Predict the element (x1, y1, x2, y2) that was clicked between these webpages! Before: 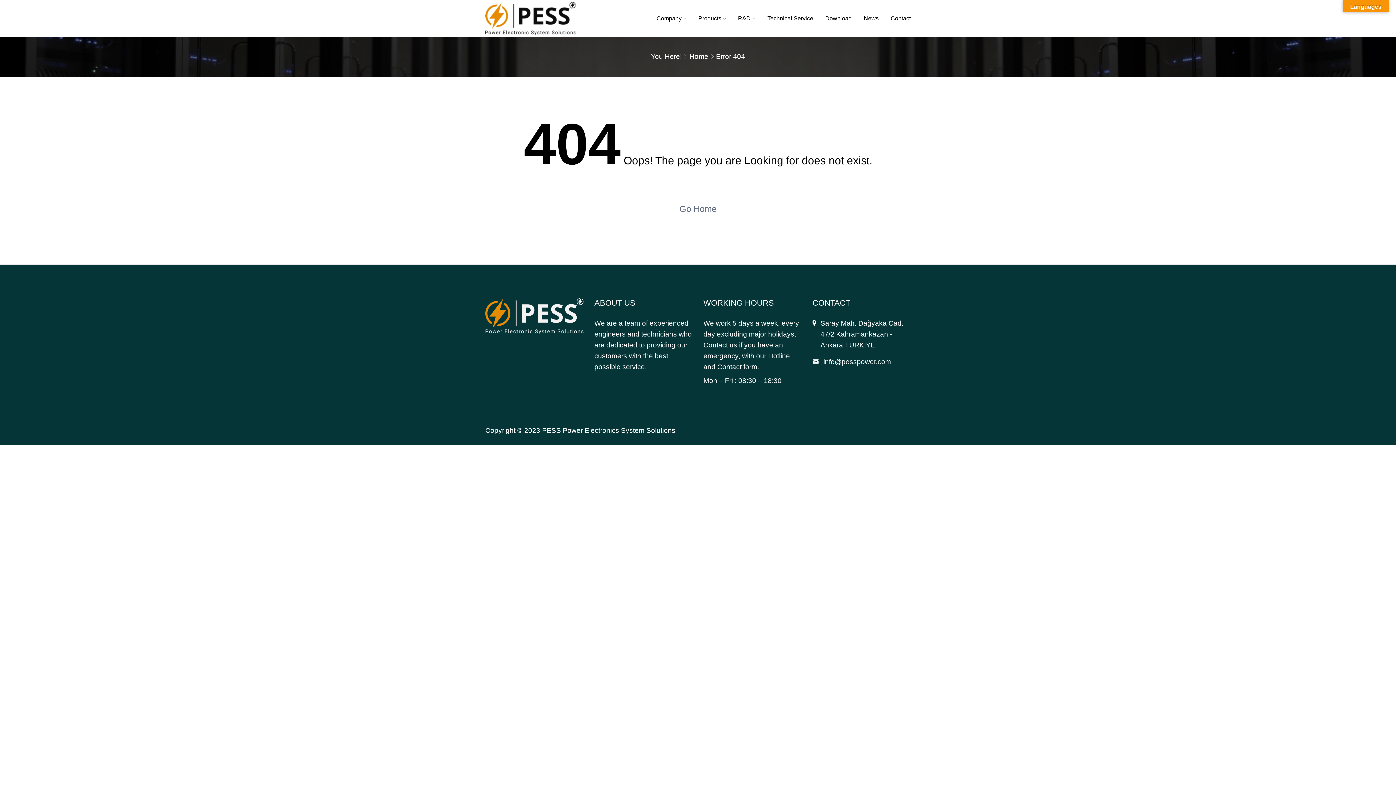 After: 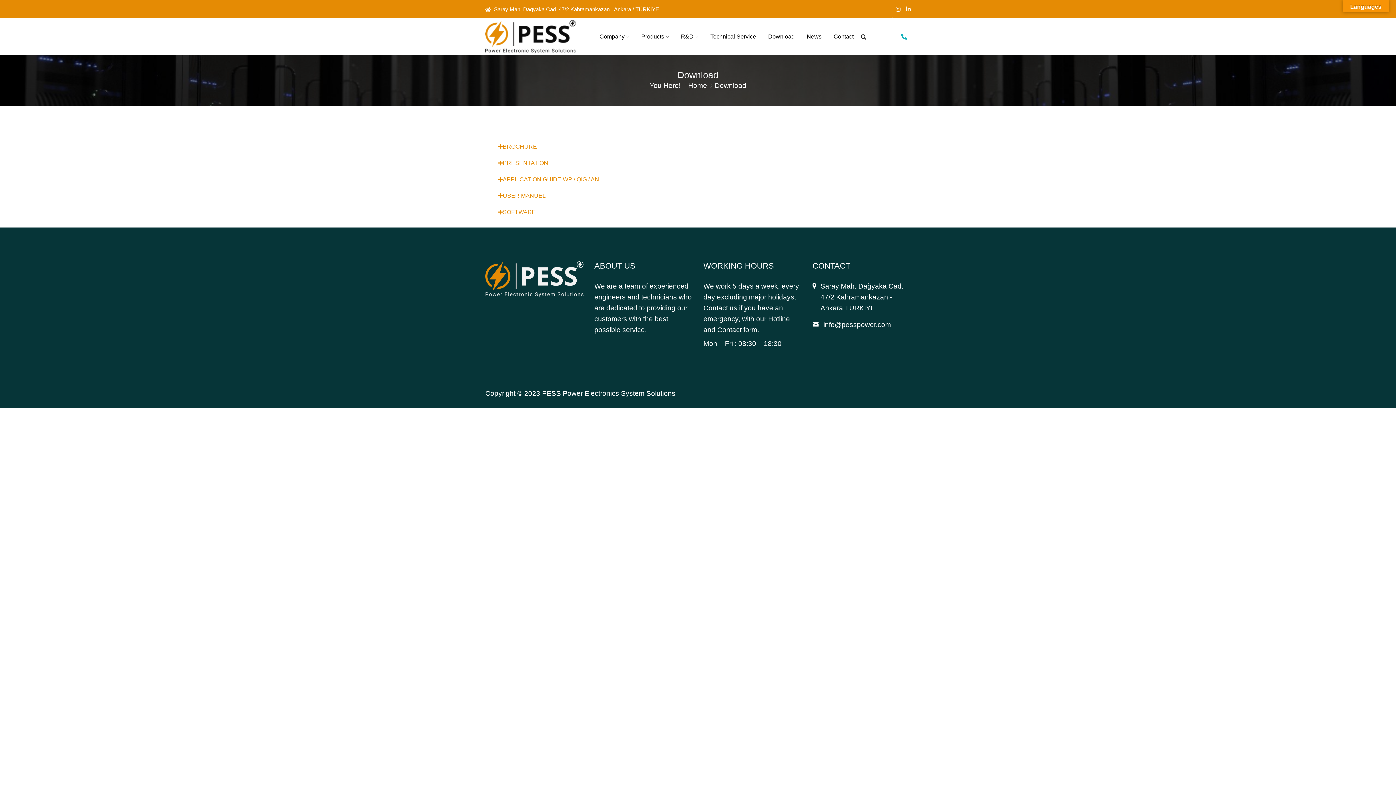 Action: label: Download bbox: (825, 13, 852, 22)